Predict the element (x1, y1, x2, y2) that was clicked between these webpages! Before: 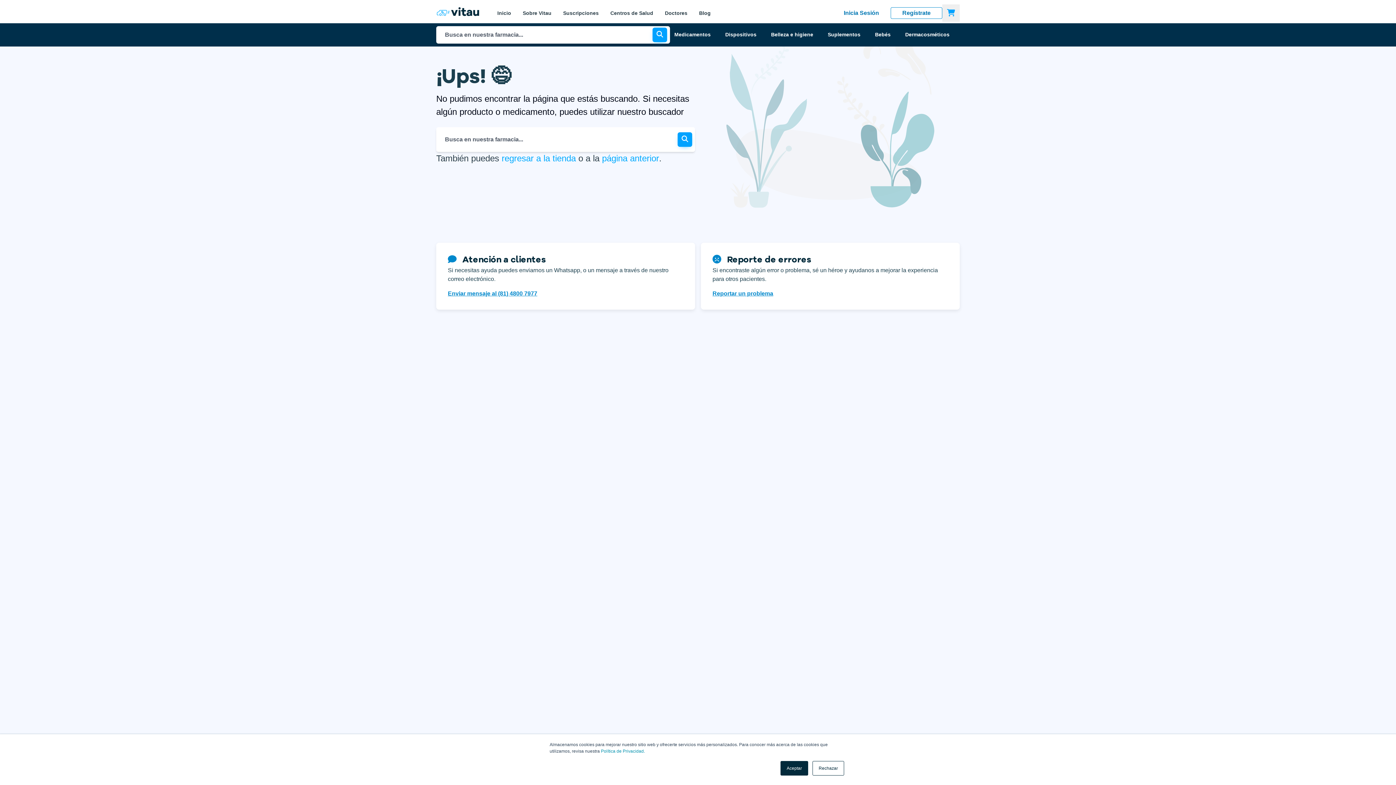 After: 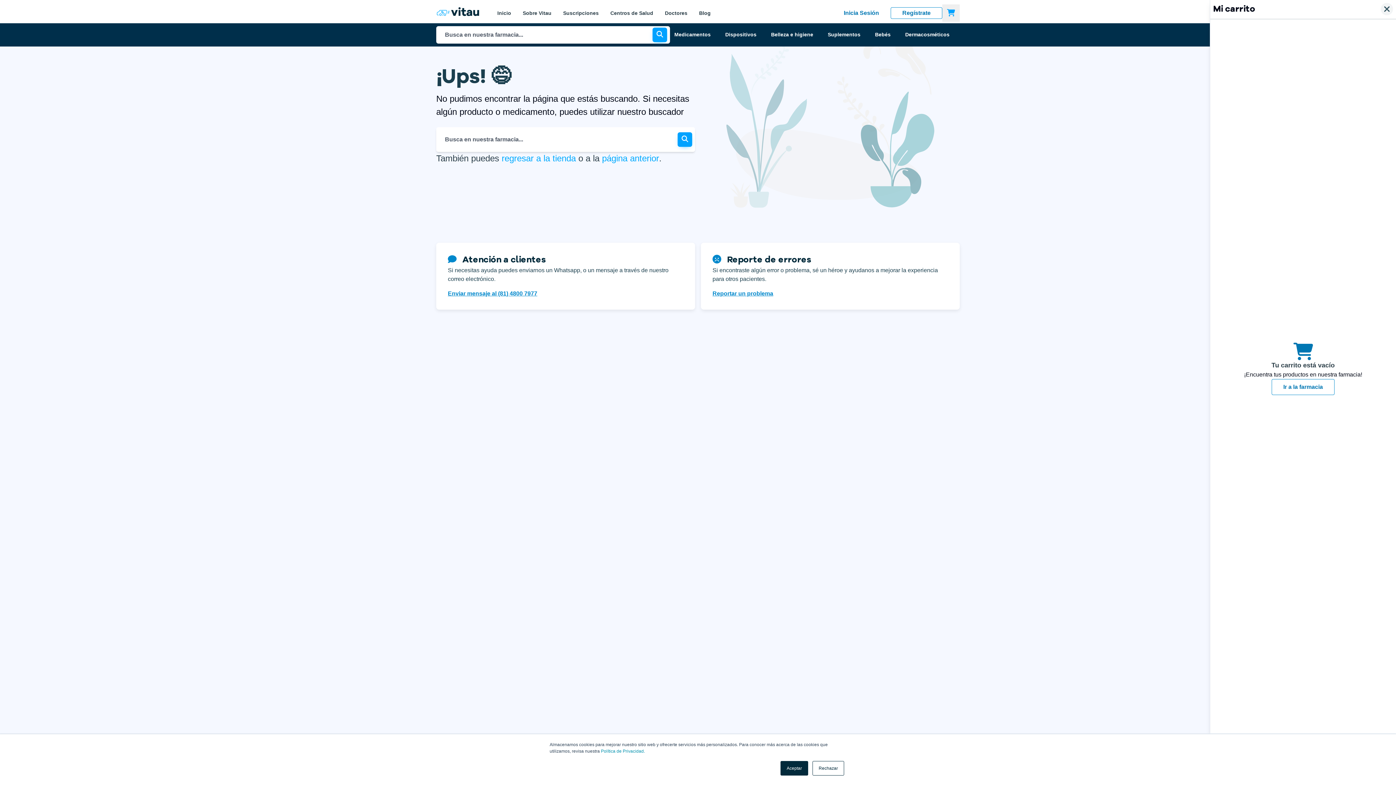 Action: label: Mi carrito bbox: (947, 8, 955, 17)